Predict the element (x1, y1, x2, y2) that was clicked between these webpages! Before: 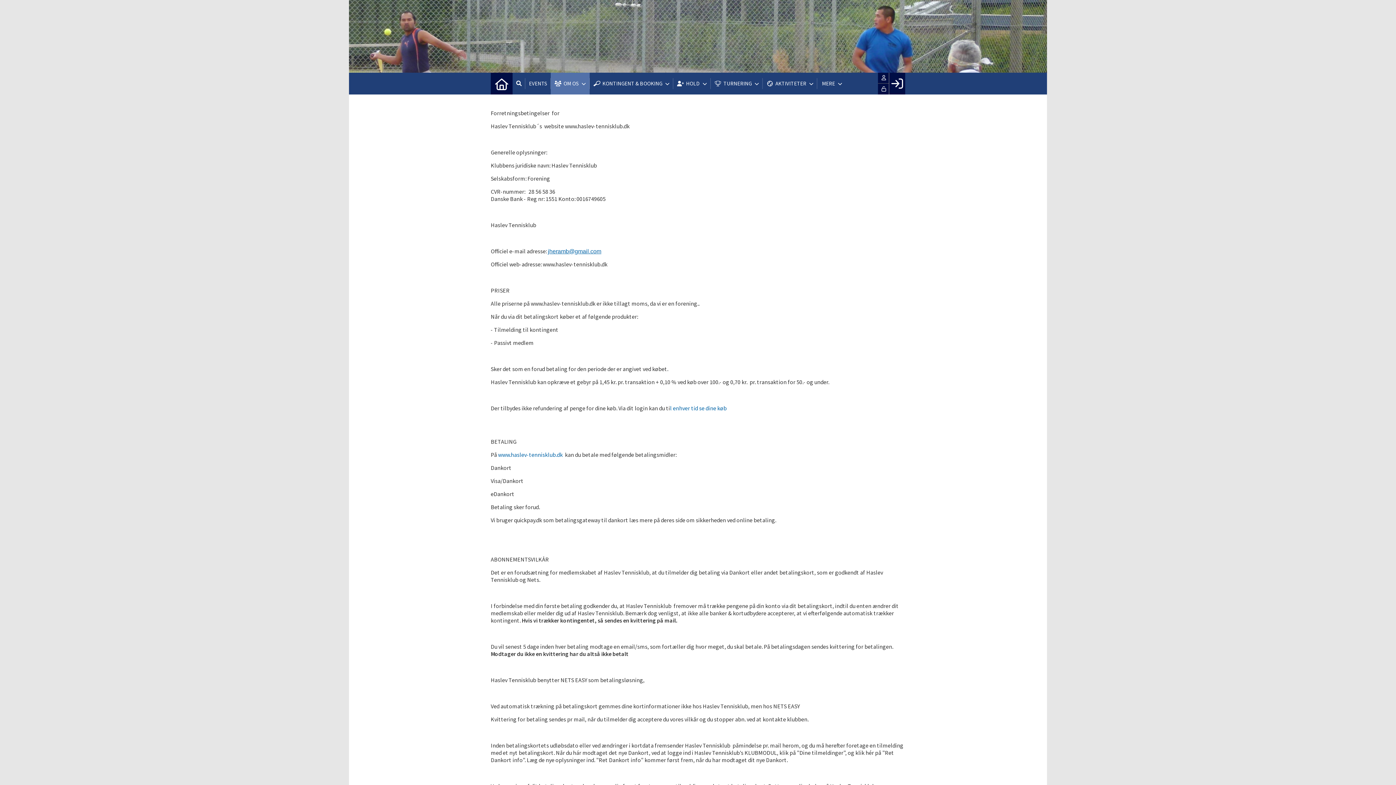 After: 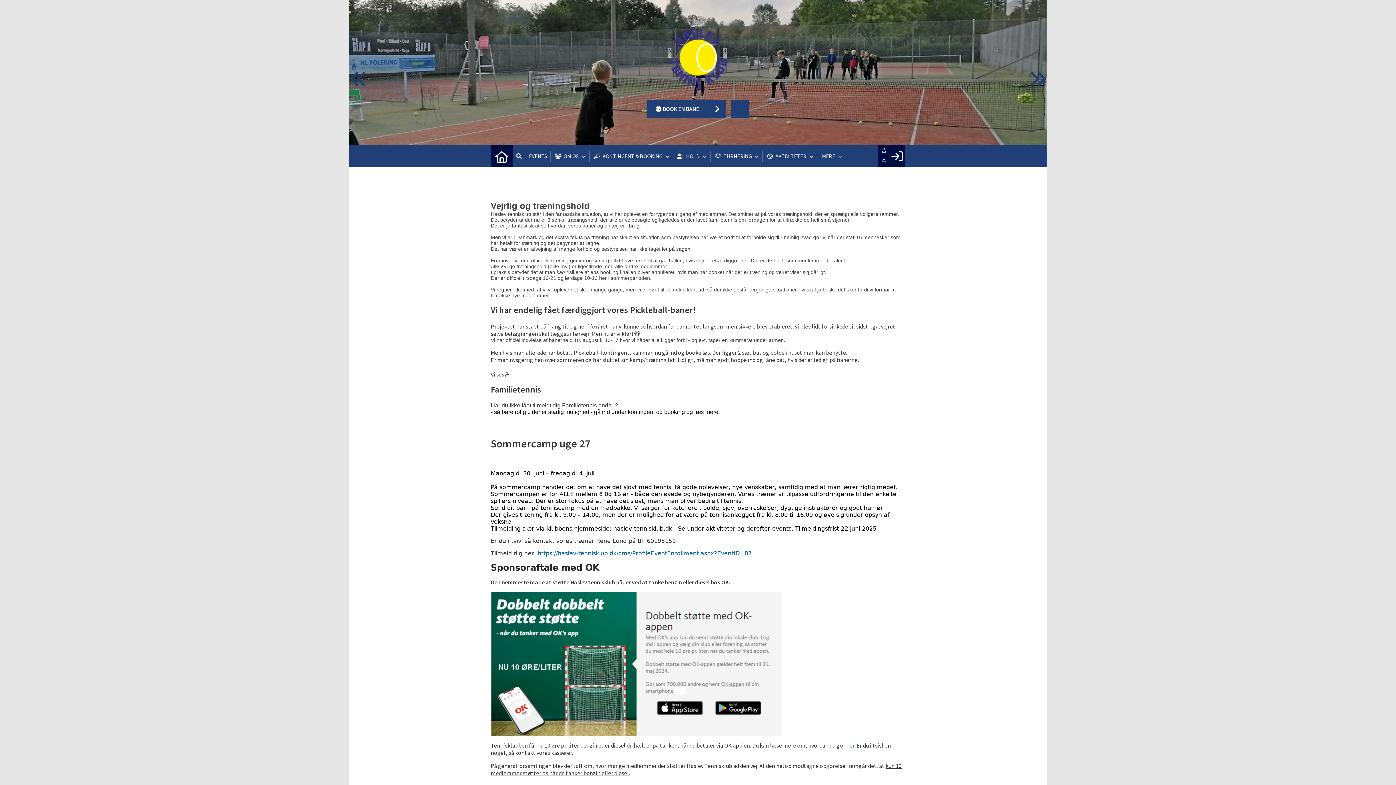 Action: bbox: (490, 72, 512, 94)